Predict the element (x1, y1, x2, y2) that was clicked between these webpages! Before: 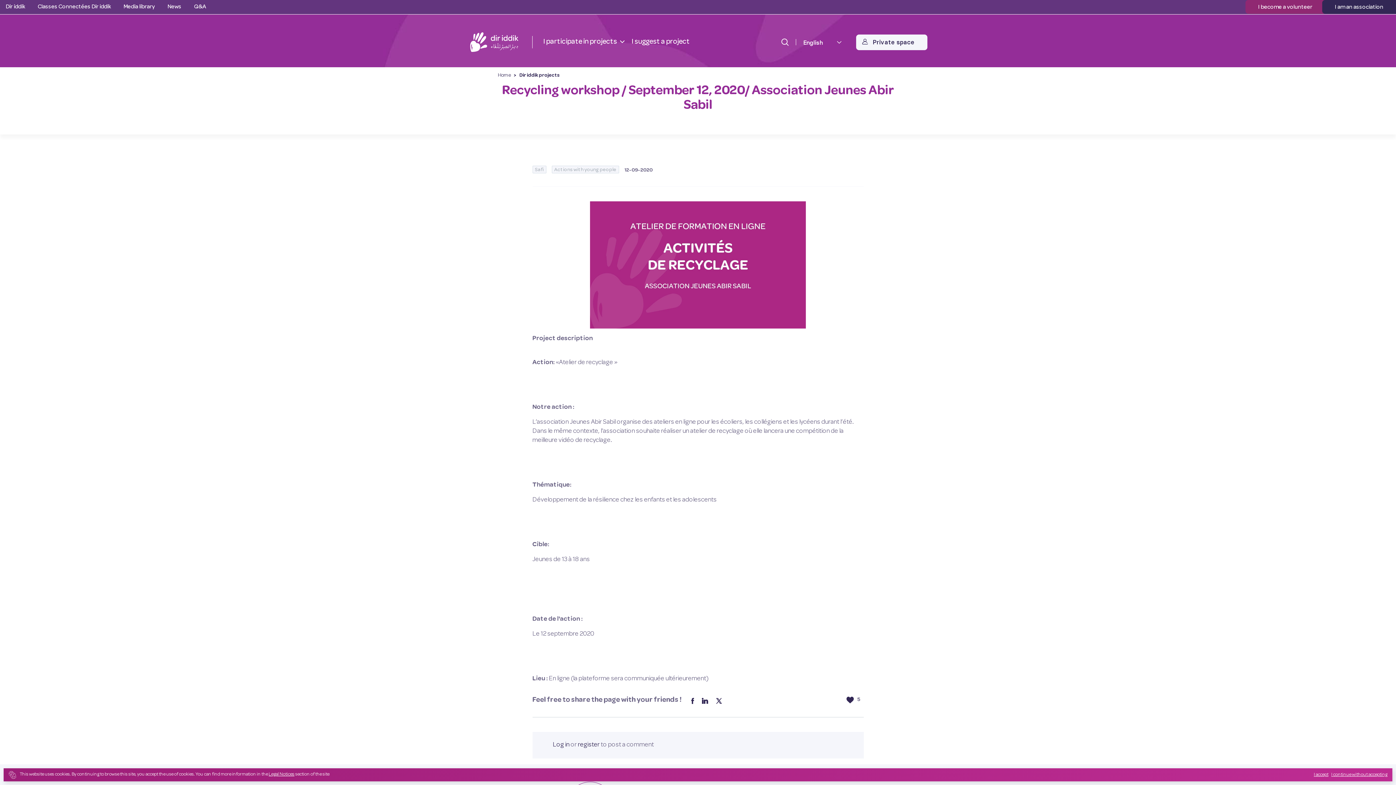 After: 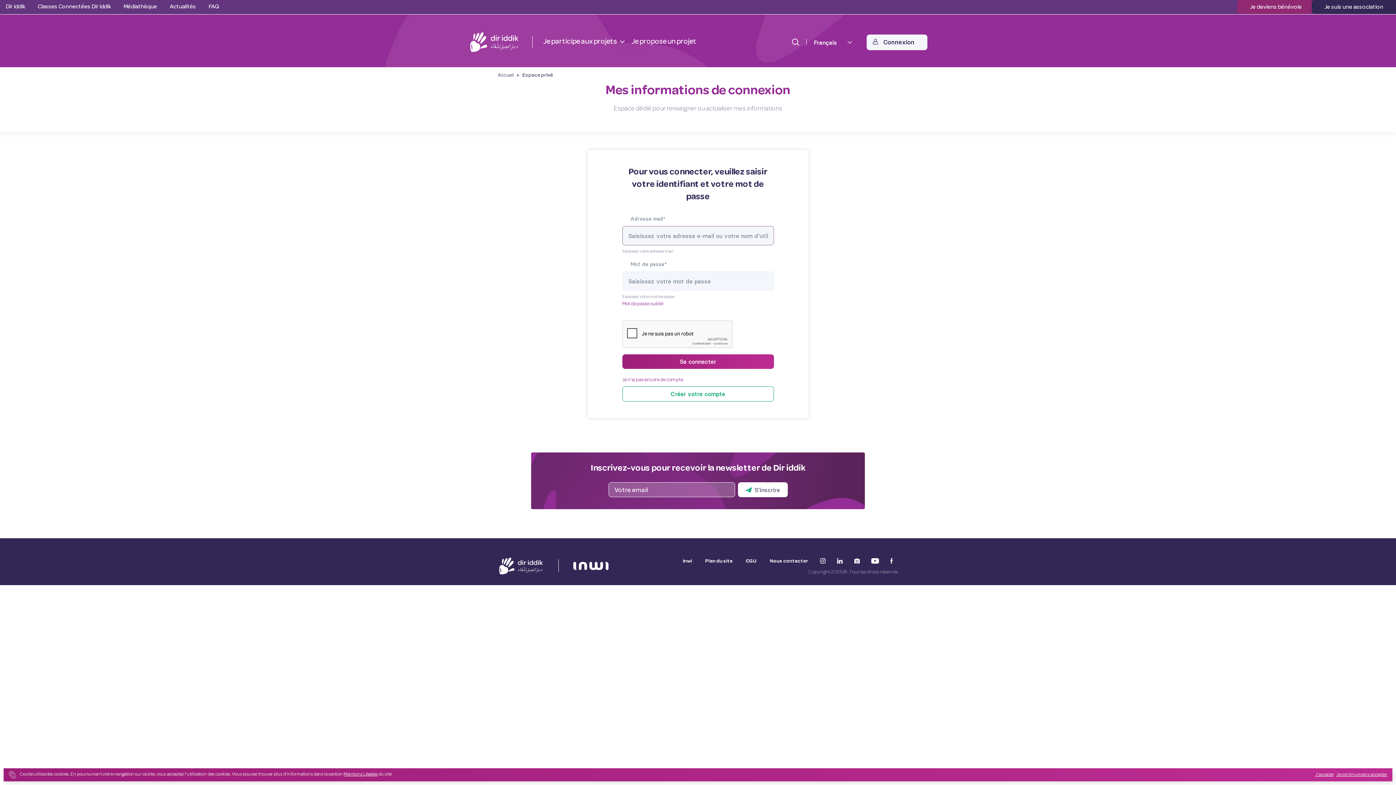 Action: label: Log in  bbox: (552, 742, 570, 748)